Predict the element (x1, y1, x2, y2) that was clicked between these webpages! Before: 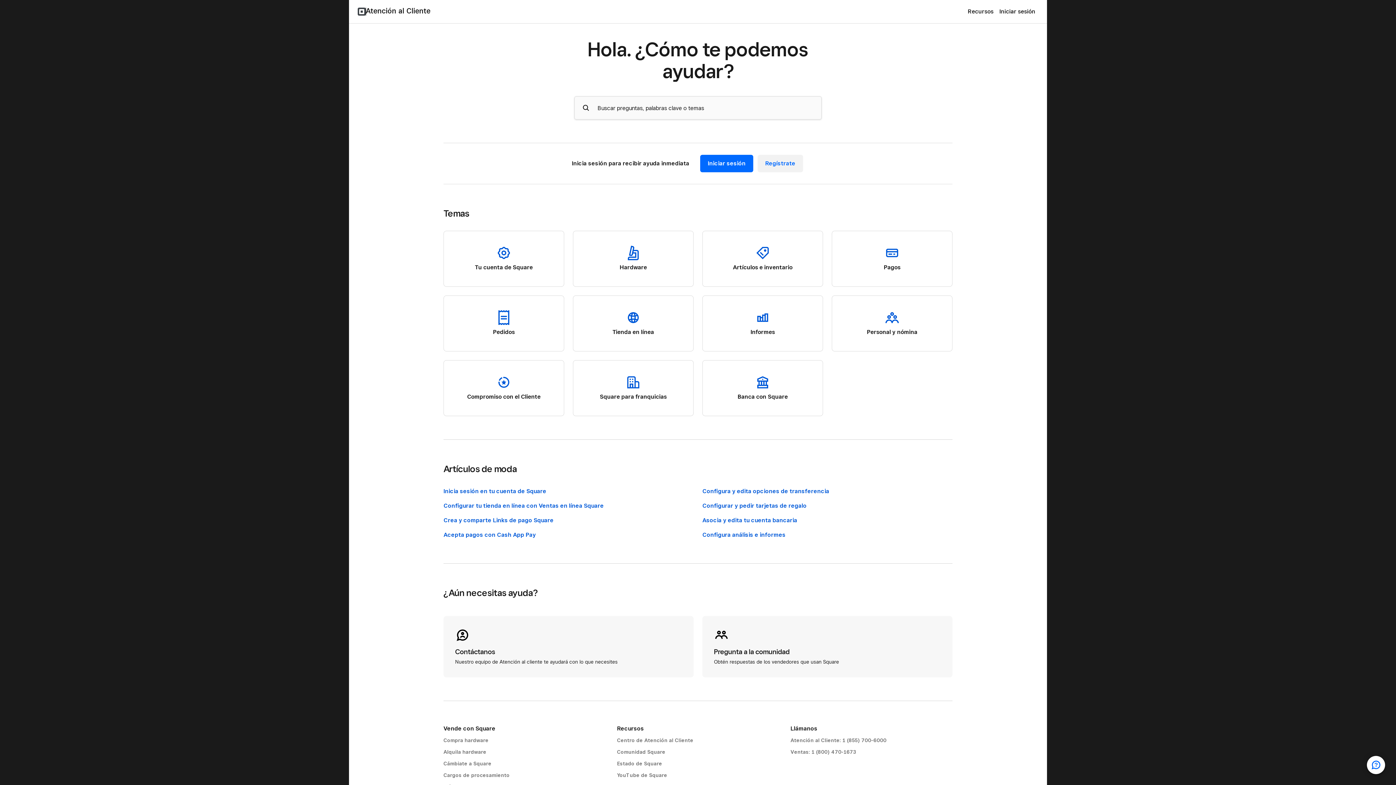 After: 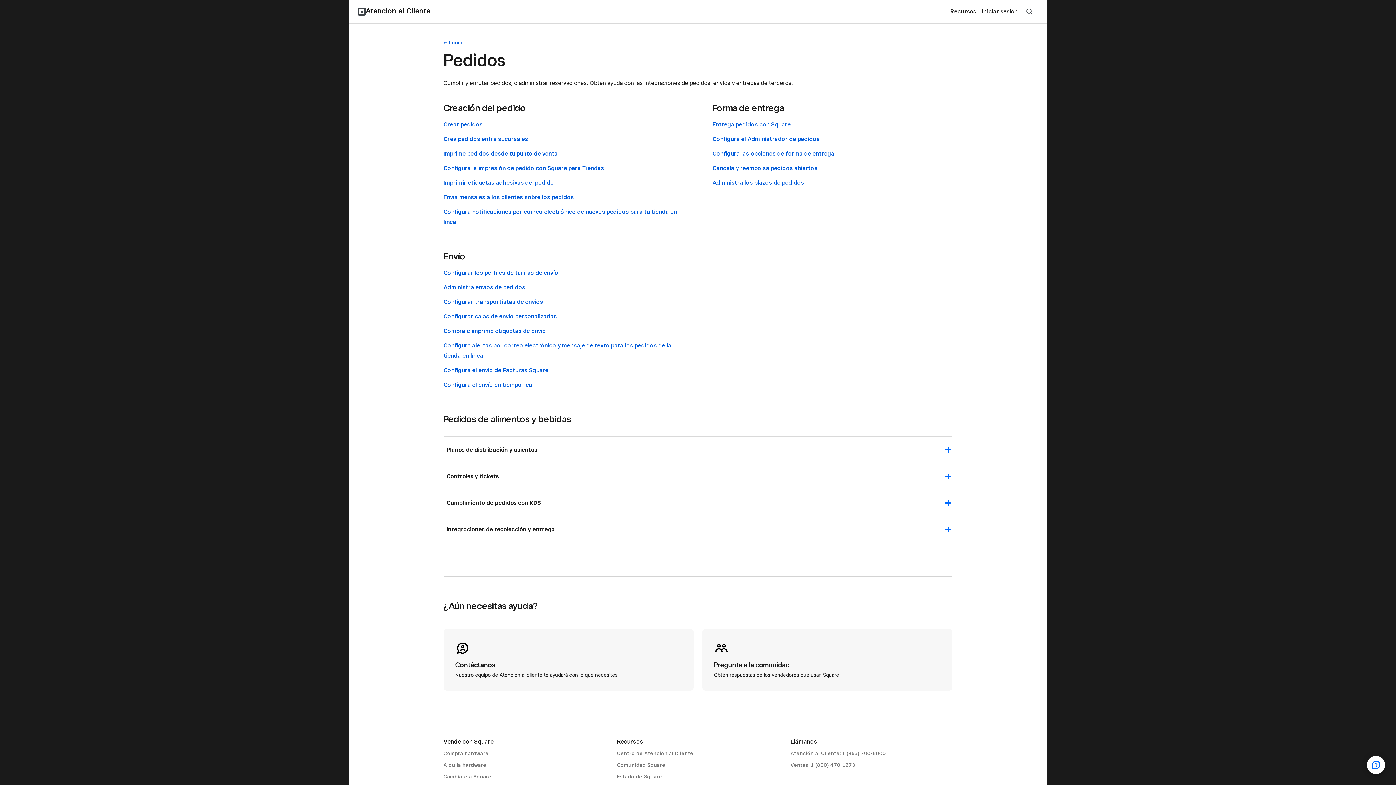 Action: label: Pedidos bbox: (443, 295, 564, 351)